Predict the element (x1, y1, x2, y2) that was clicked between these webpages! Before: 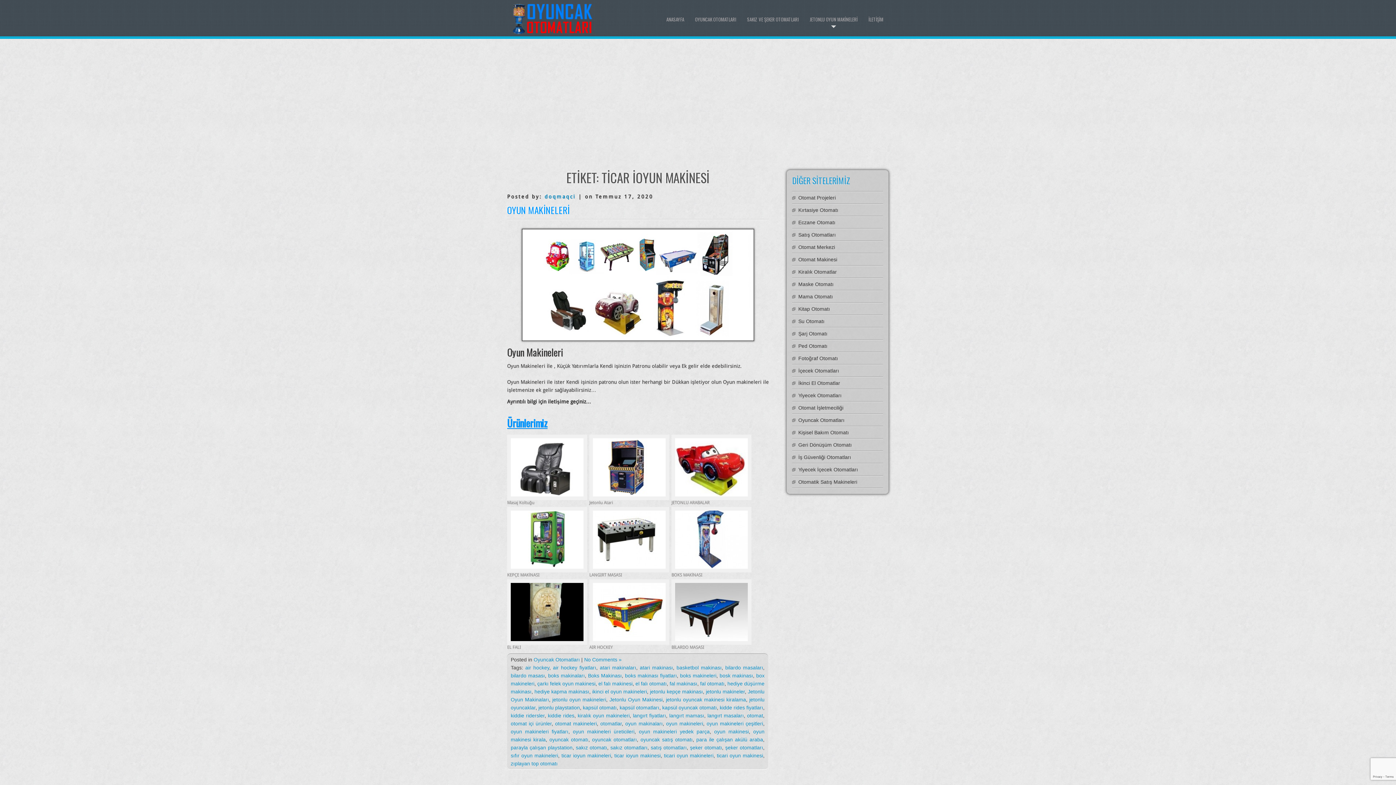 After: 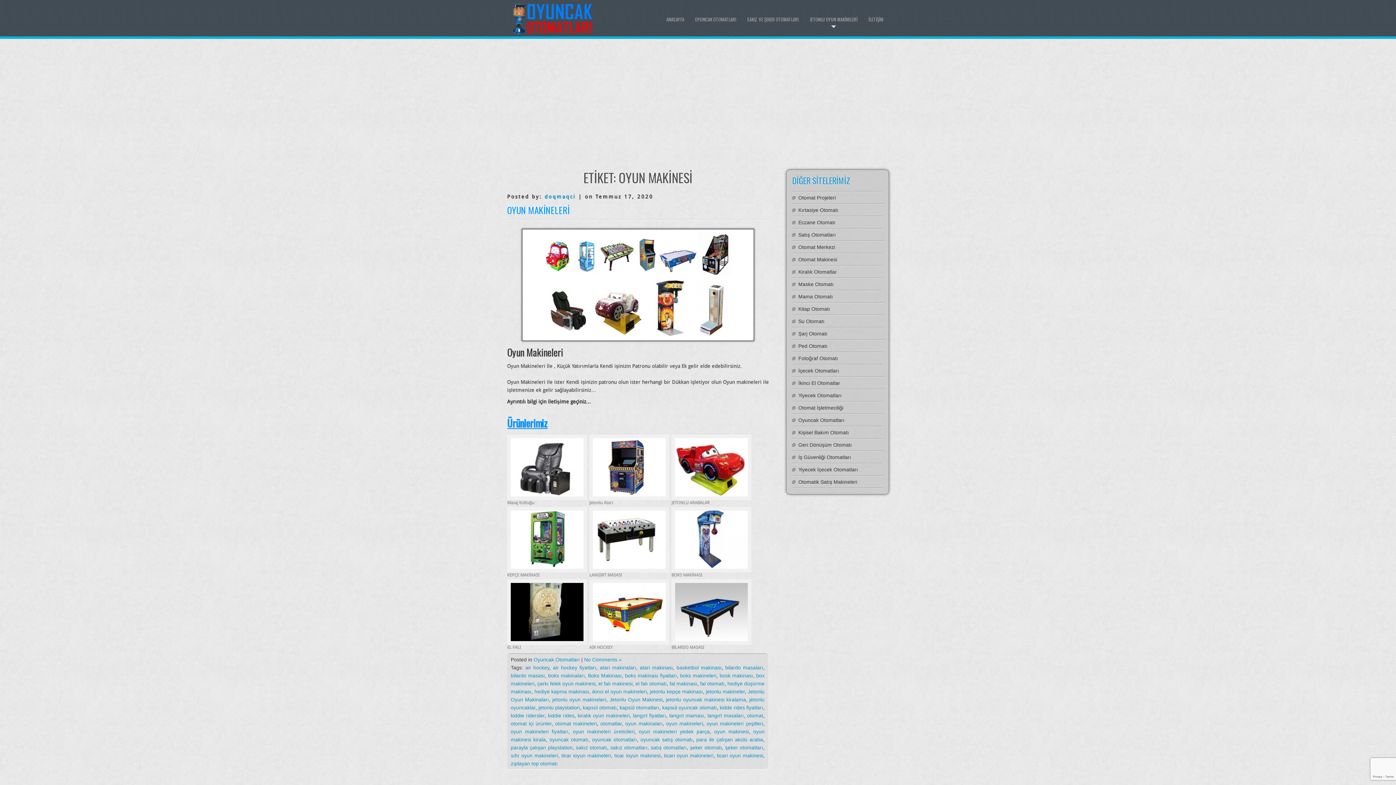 Action: label: oyun makinesi bbox: (714, 729, 749, 734)